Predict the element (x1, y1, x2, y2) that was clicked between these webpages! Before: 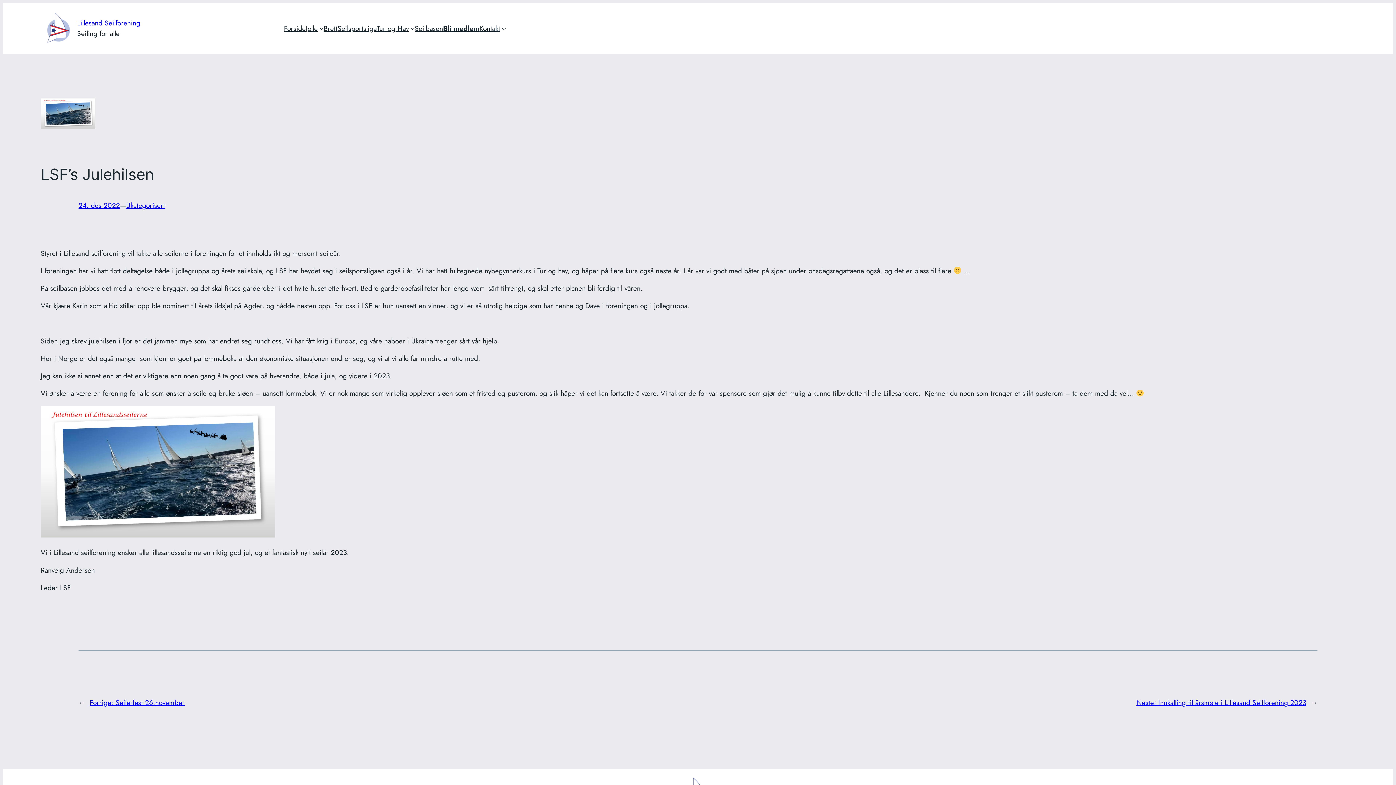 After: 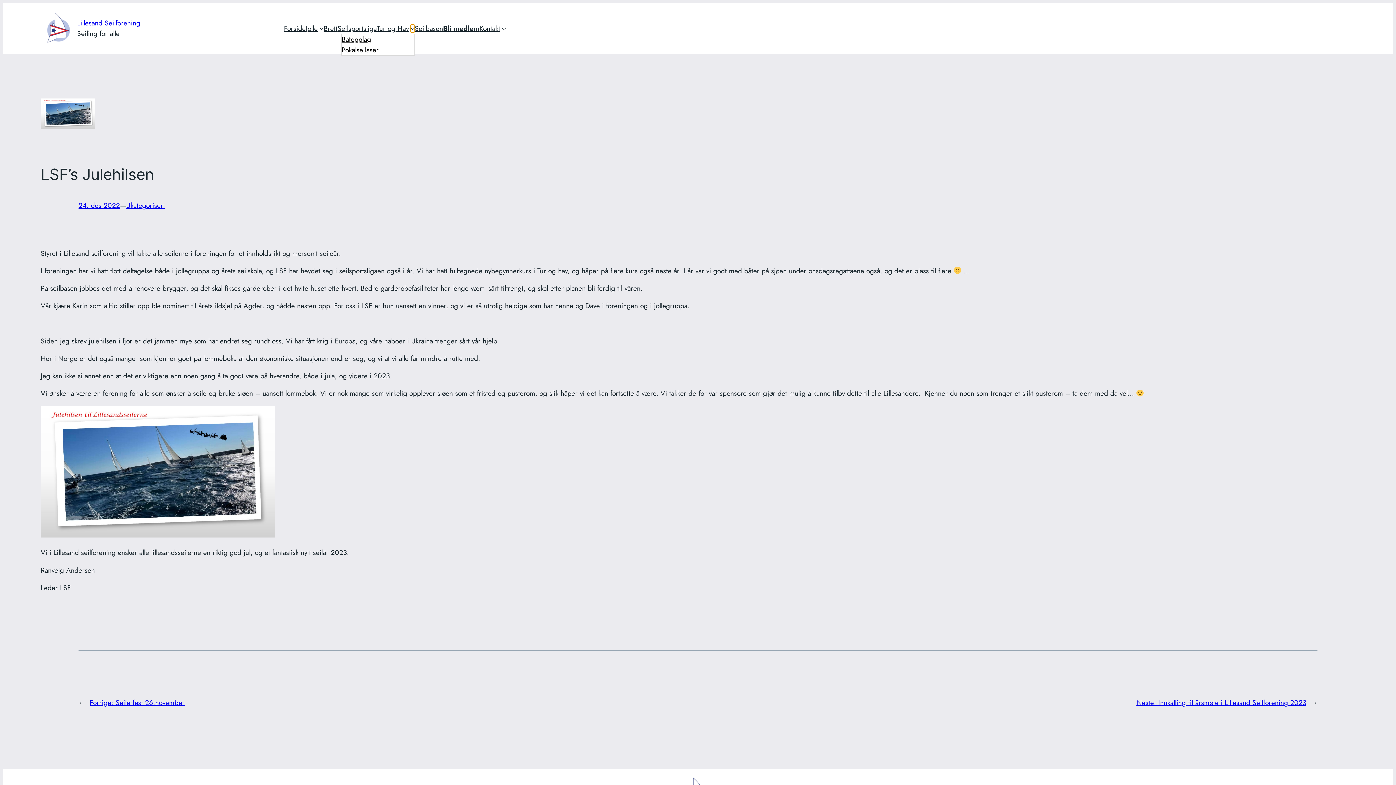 Action: label: Tur og Hav undermeny bbox: (410, 26, 414, 30)